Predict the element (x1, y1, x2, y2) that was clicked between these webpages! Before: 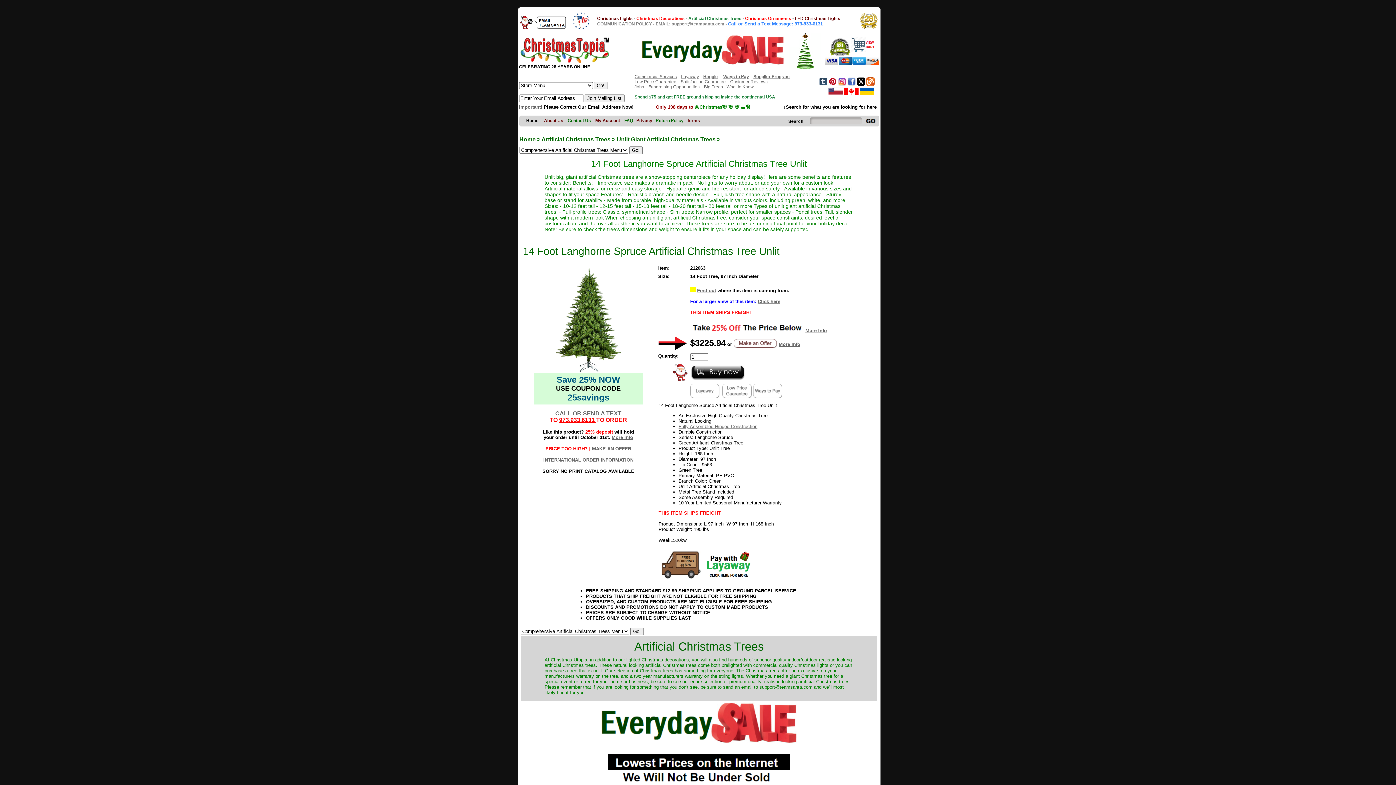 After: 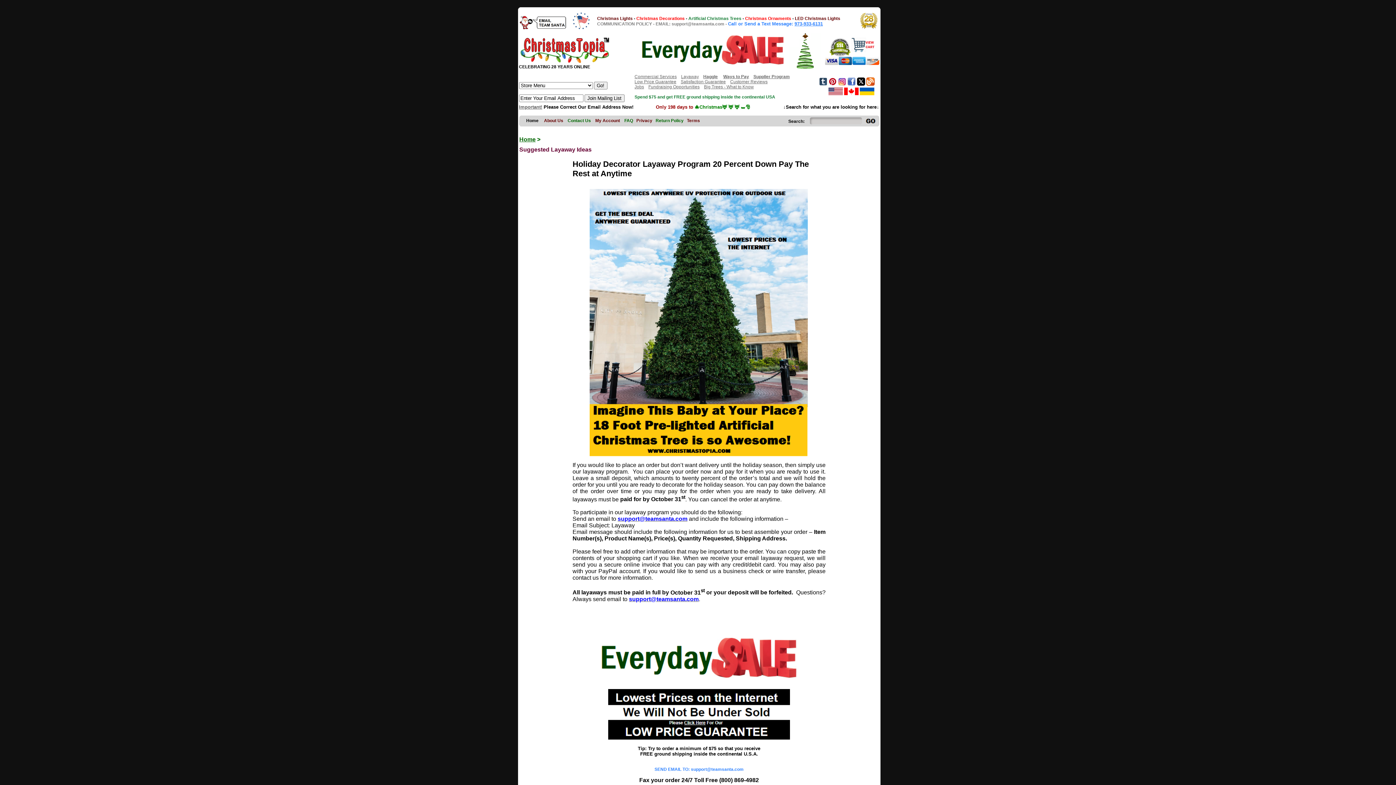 Action: bbox: (611, 434, 633, 440) label: More info